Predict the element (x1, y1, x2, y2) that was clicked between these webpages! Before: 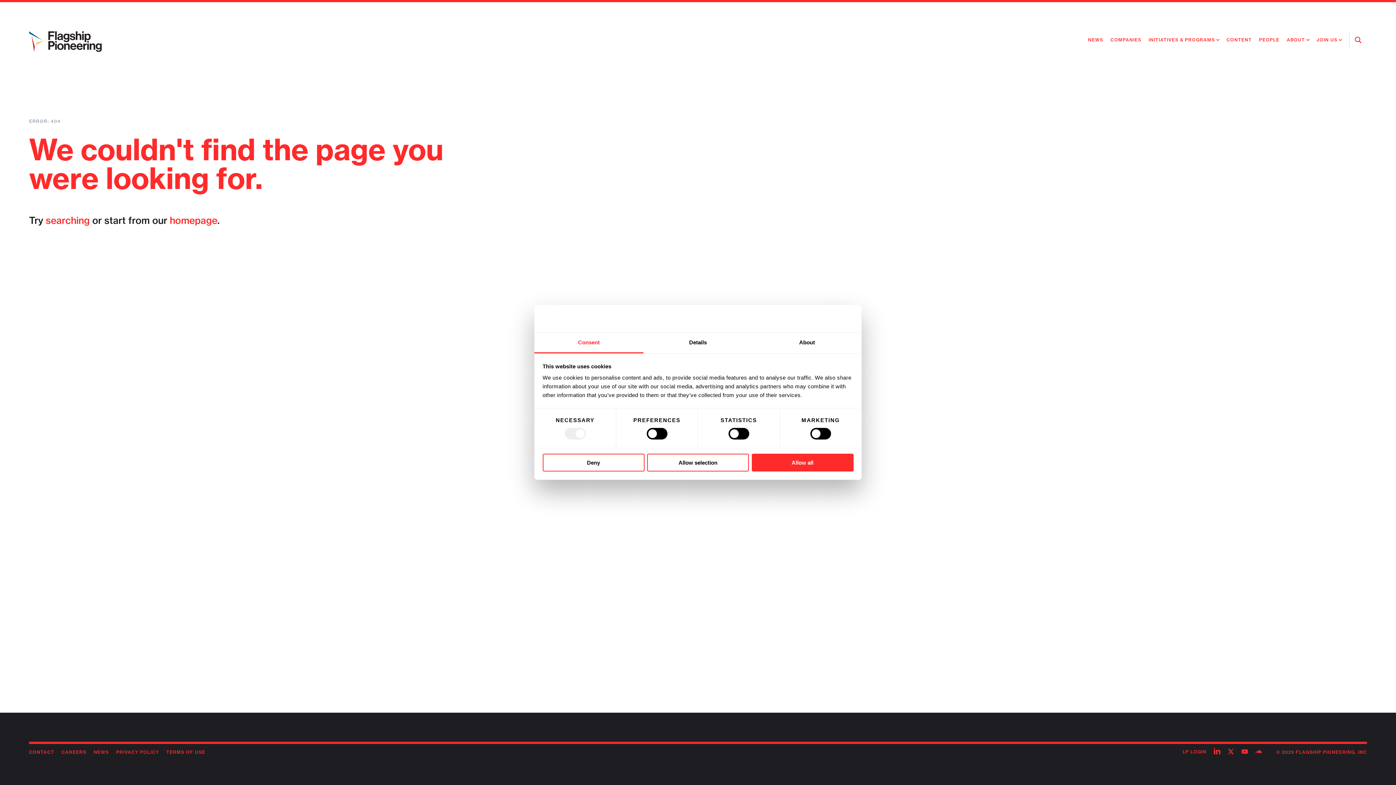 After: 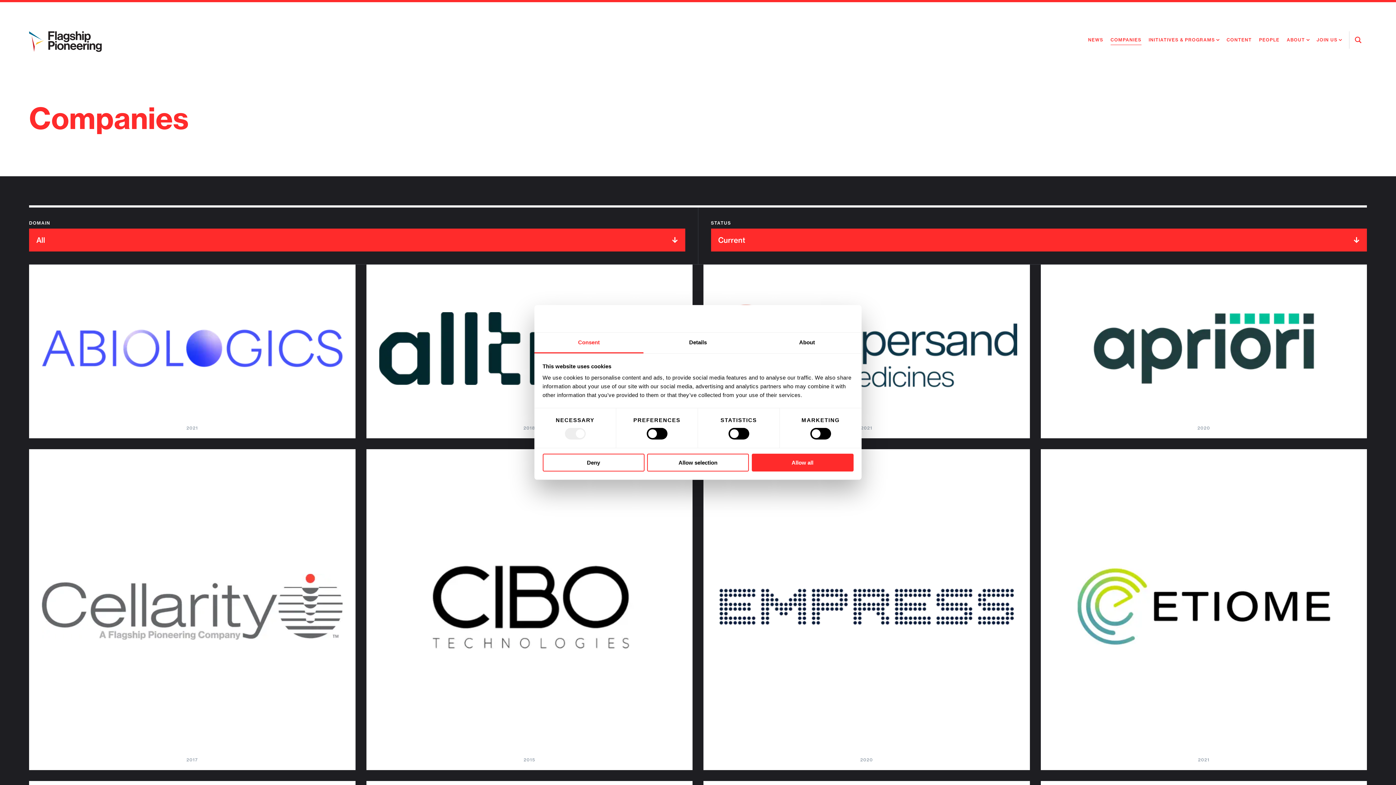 Action: bbox: (1110, 35, 1141, 44) label: COMPANIES